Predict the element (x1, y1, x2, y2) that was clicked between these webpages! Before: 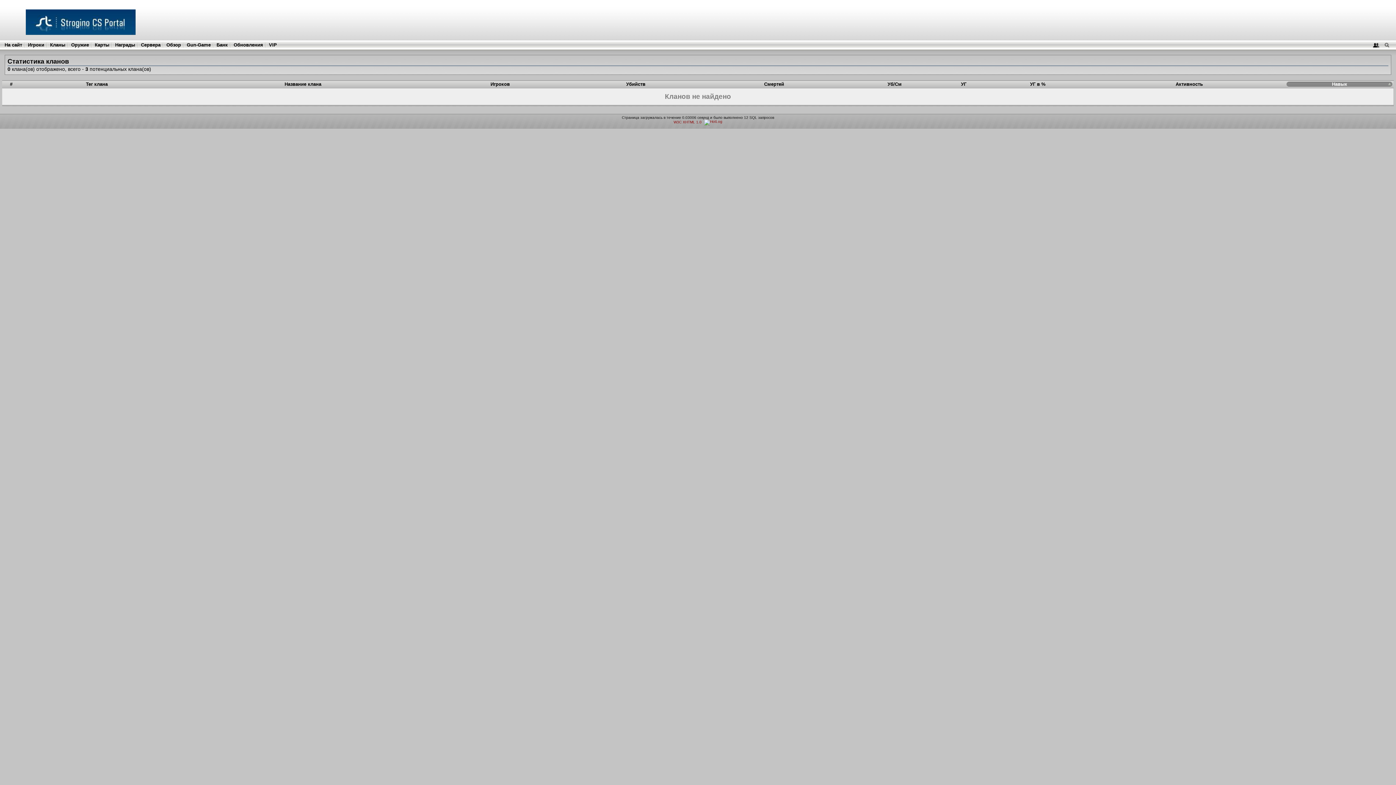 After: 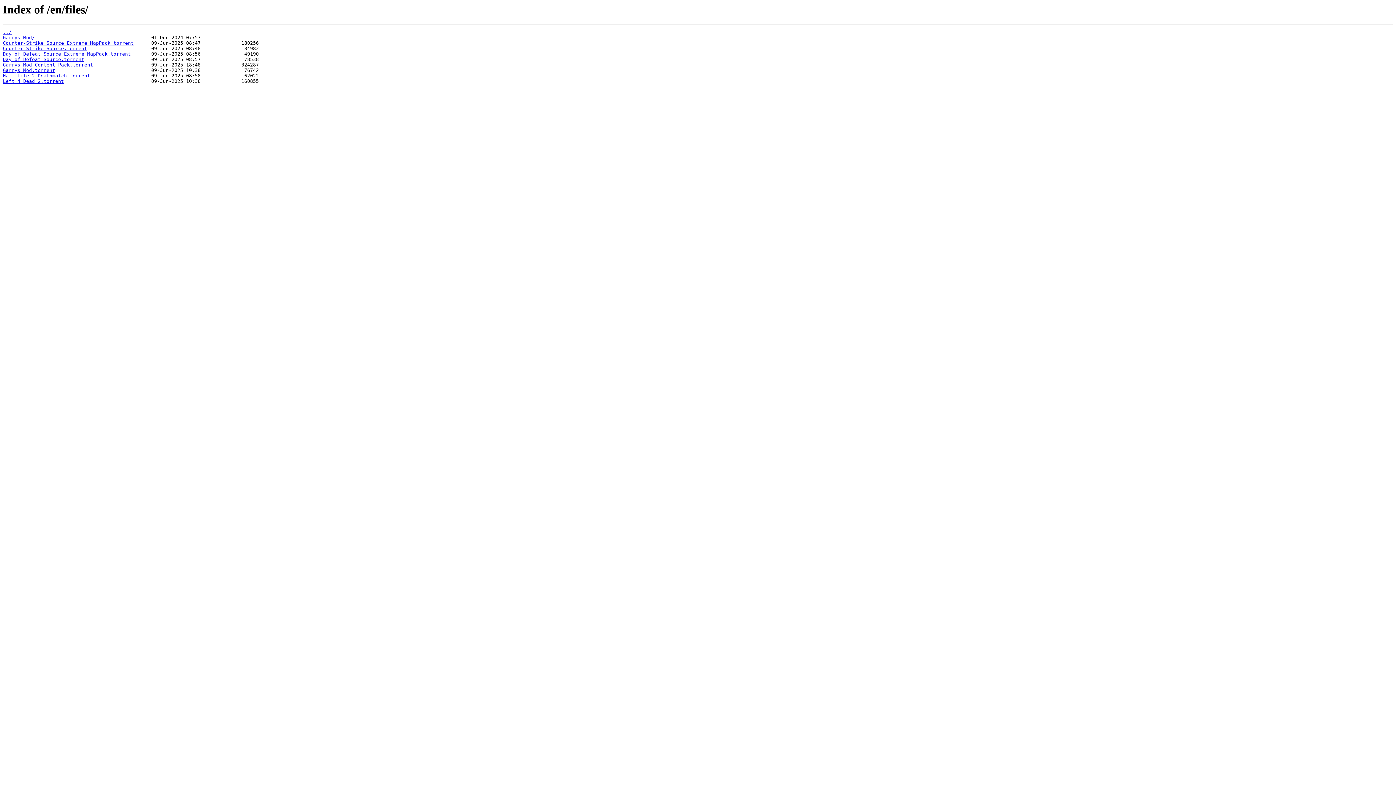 Action: bbox: (233, 42, 263, 47) label: Обновления